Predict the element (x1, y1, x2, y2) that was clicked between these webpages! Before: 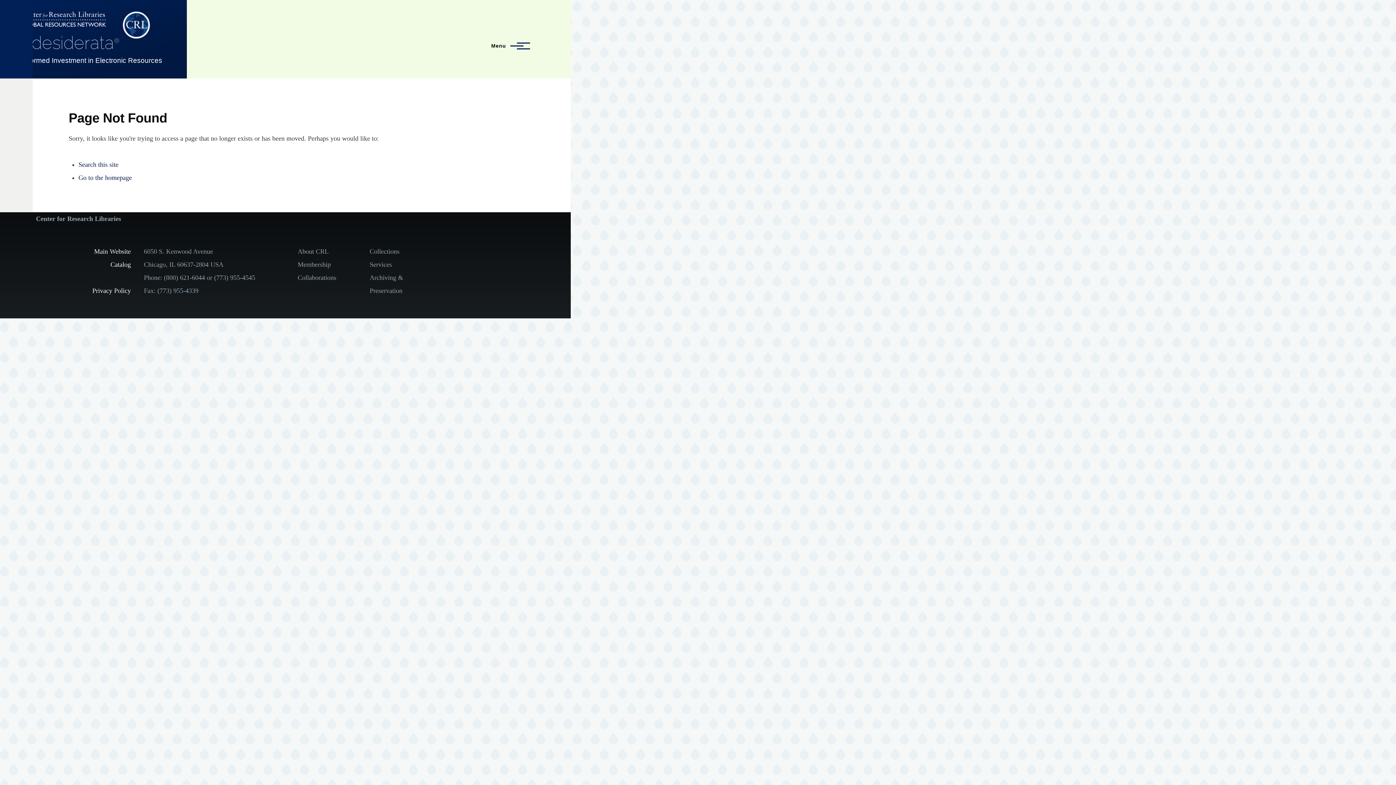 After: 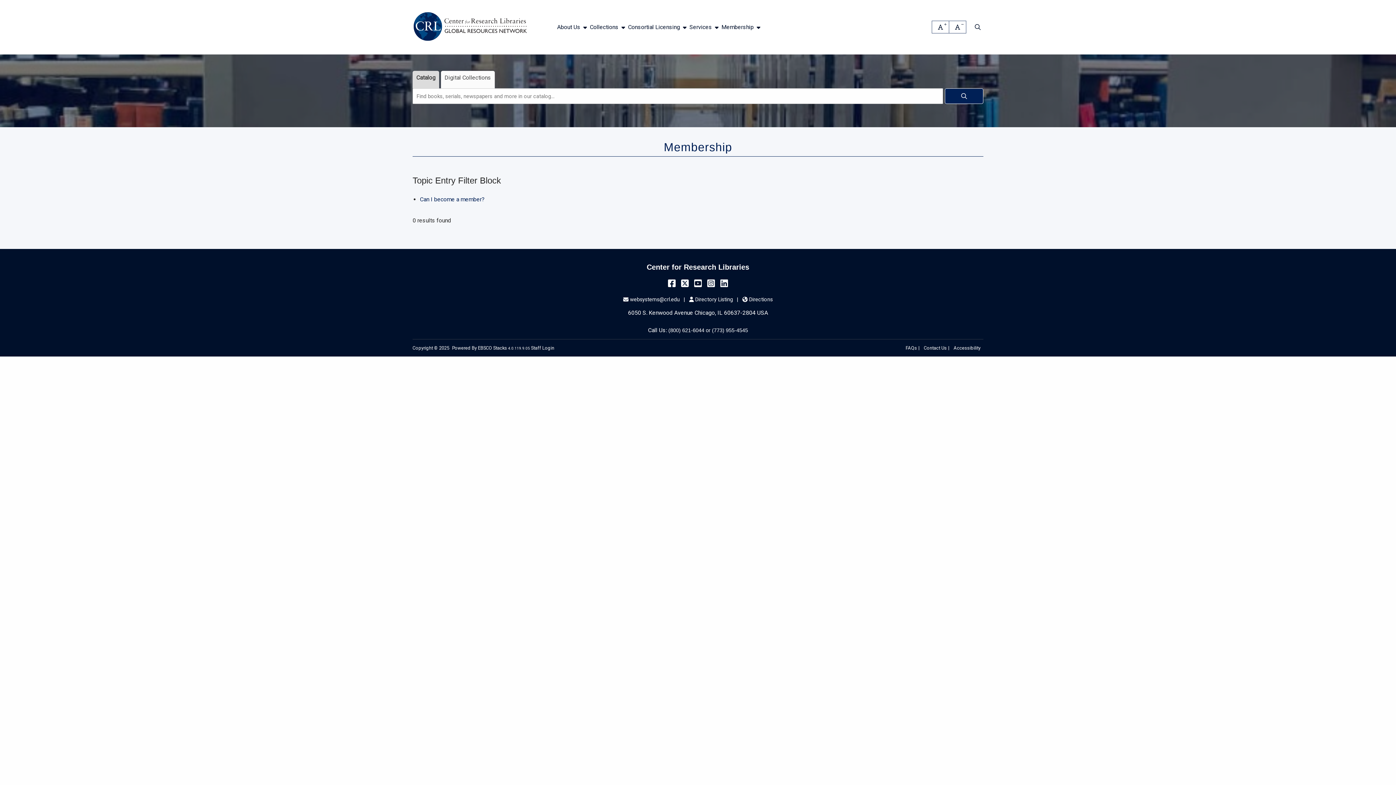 Action: bbox: (297, 260, 330, 268) label: Membership